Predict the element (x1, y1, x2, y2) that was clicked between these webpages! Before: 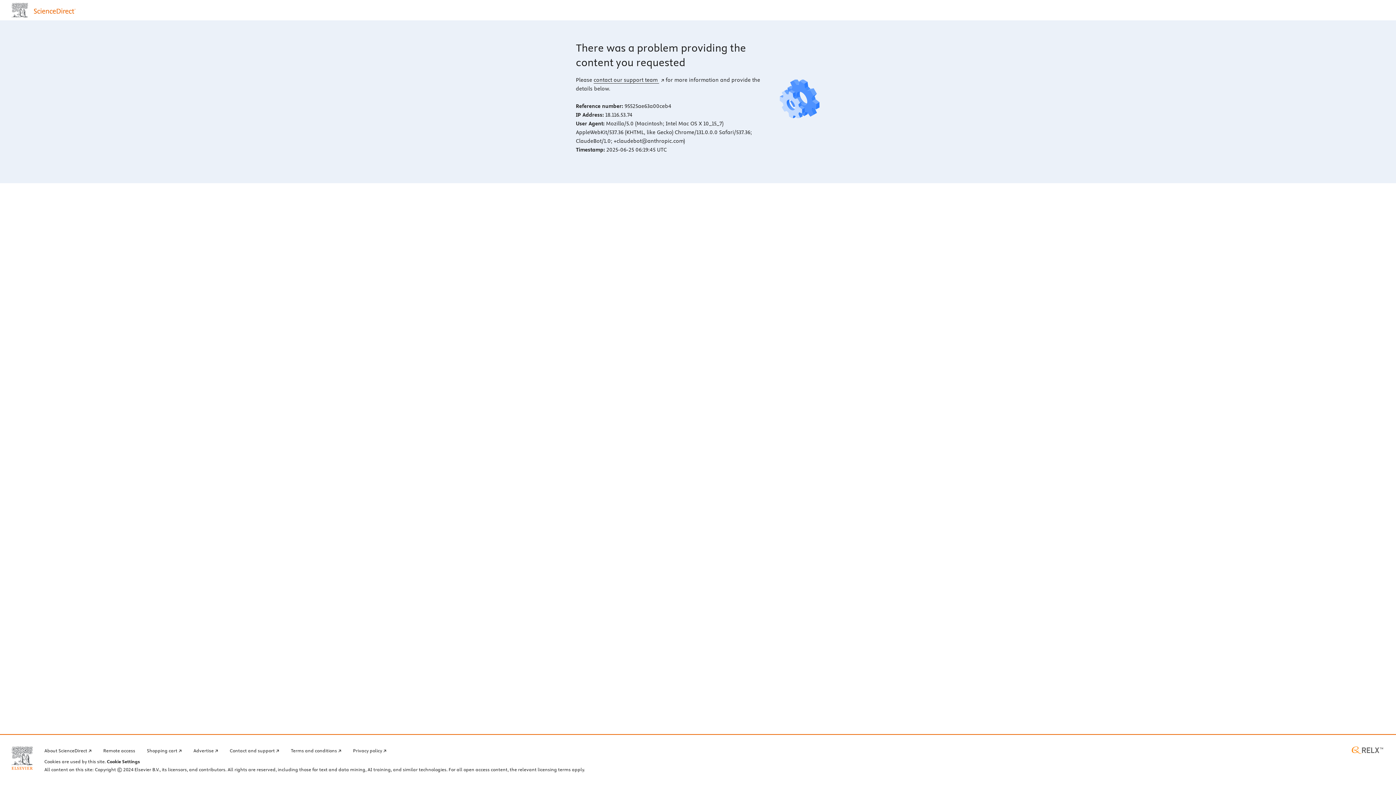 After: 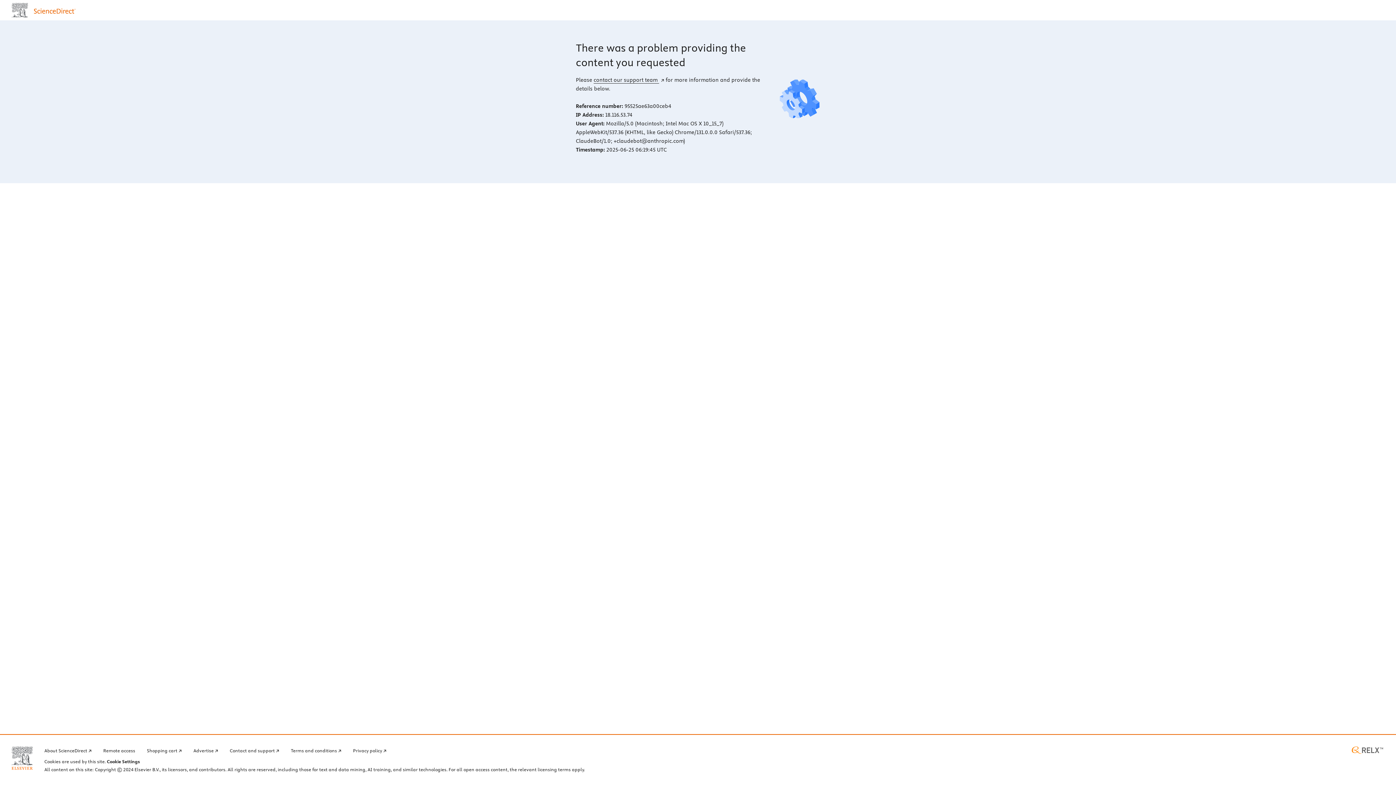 Action: label: RELX home page (opens in a new tab) bbox: (1350, 746, 1384, 754)